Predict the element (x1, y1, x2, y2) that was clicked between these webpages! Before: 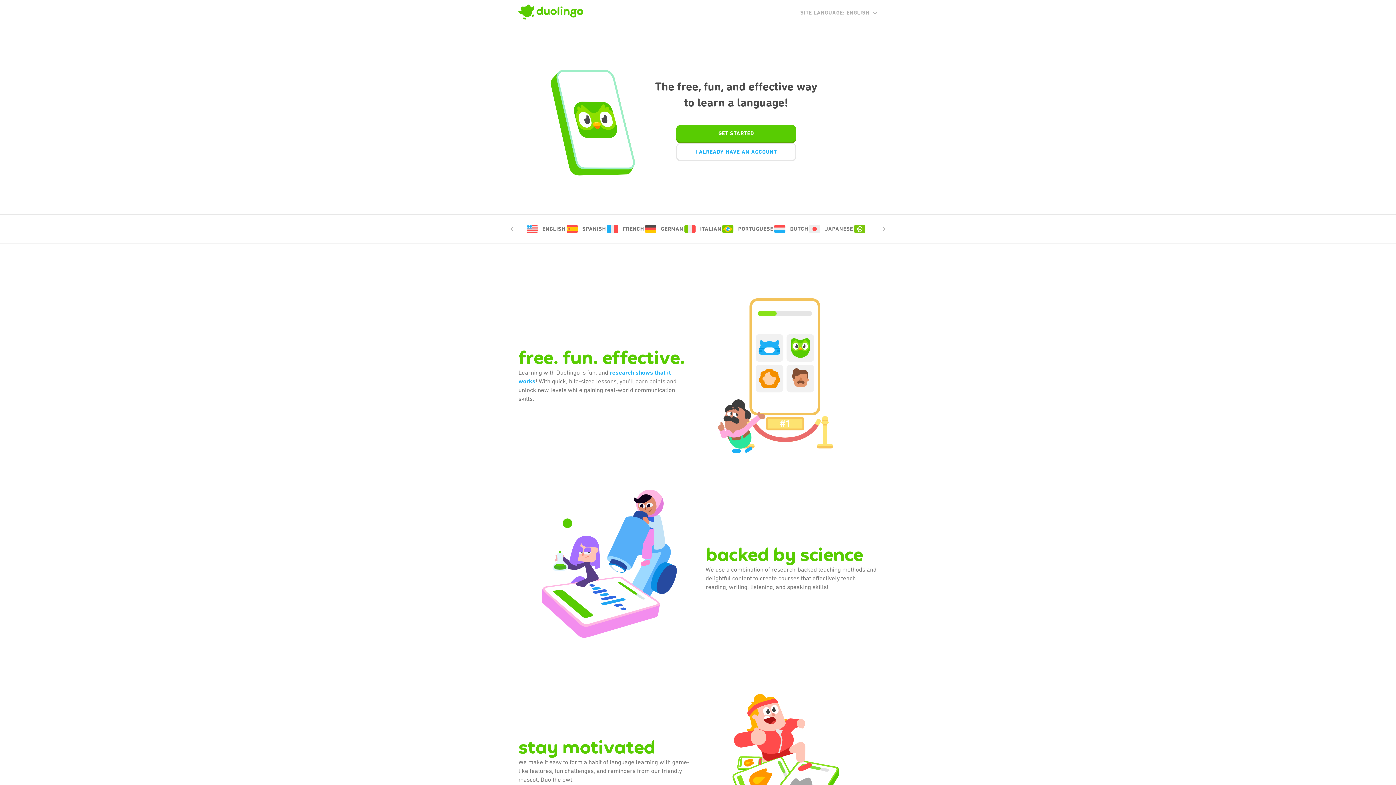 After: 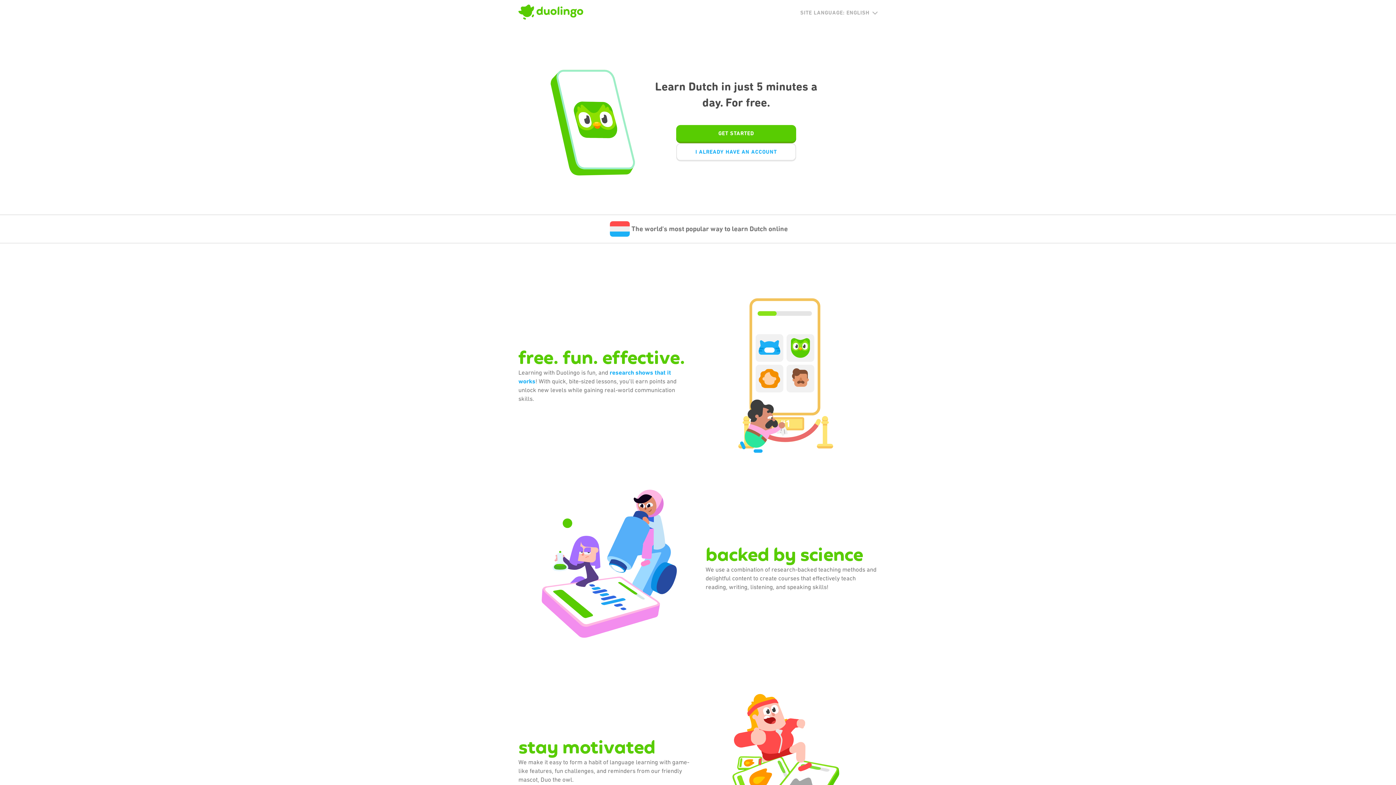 Action: label: DUTCH bbox: (773, 223, 808, 234)